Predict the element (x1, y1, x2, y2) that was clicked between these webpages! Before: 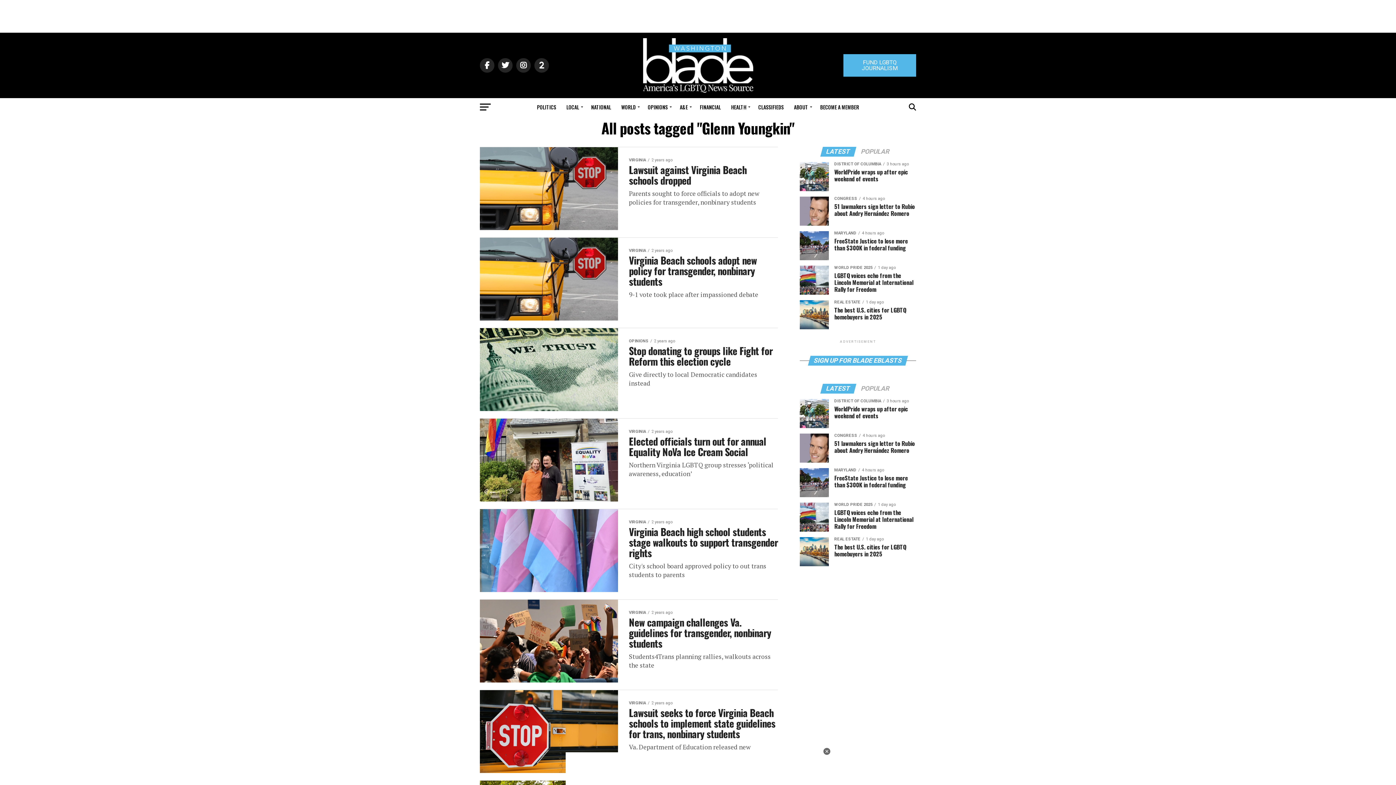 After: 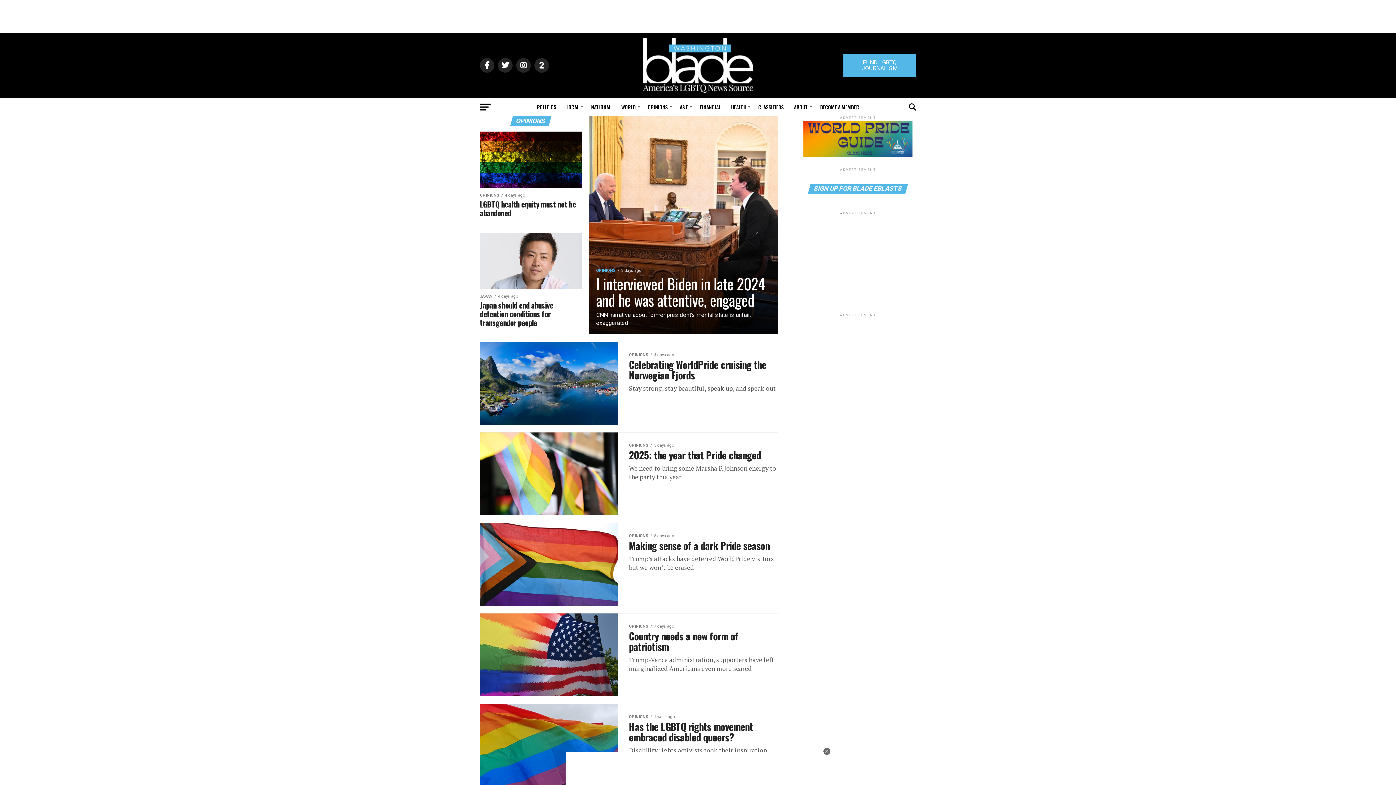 Action: label: OPINIONS bbox: (643, 98, 674, 116)